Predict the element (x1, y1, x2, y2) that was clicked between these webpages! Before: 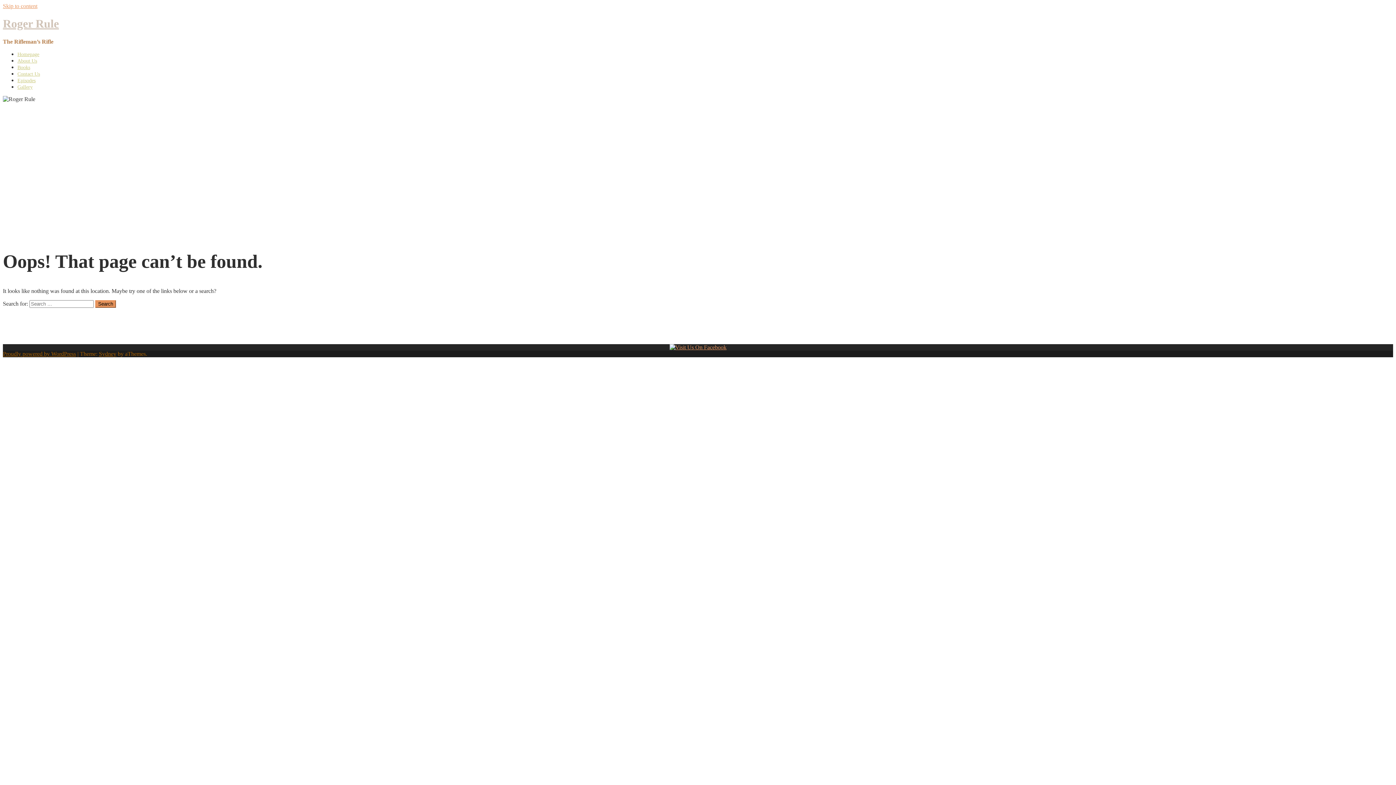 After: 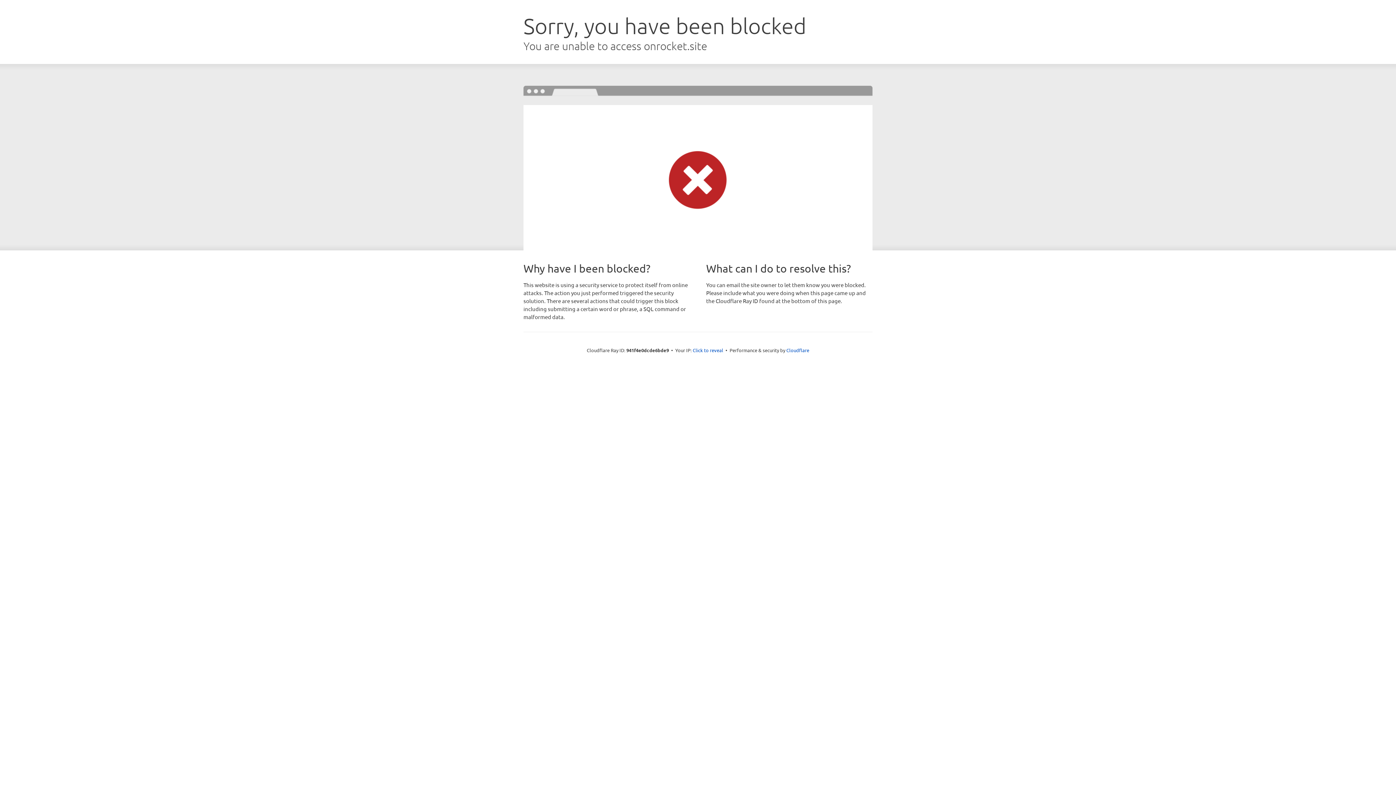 Action: label: Sydney bbox: (98, 350, 116, 357)